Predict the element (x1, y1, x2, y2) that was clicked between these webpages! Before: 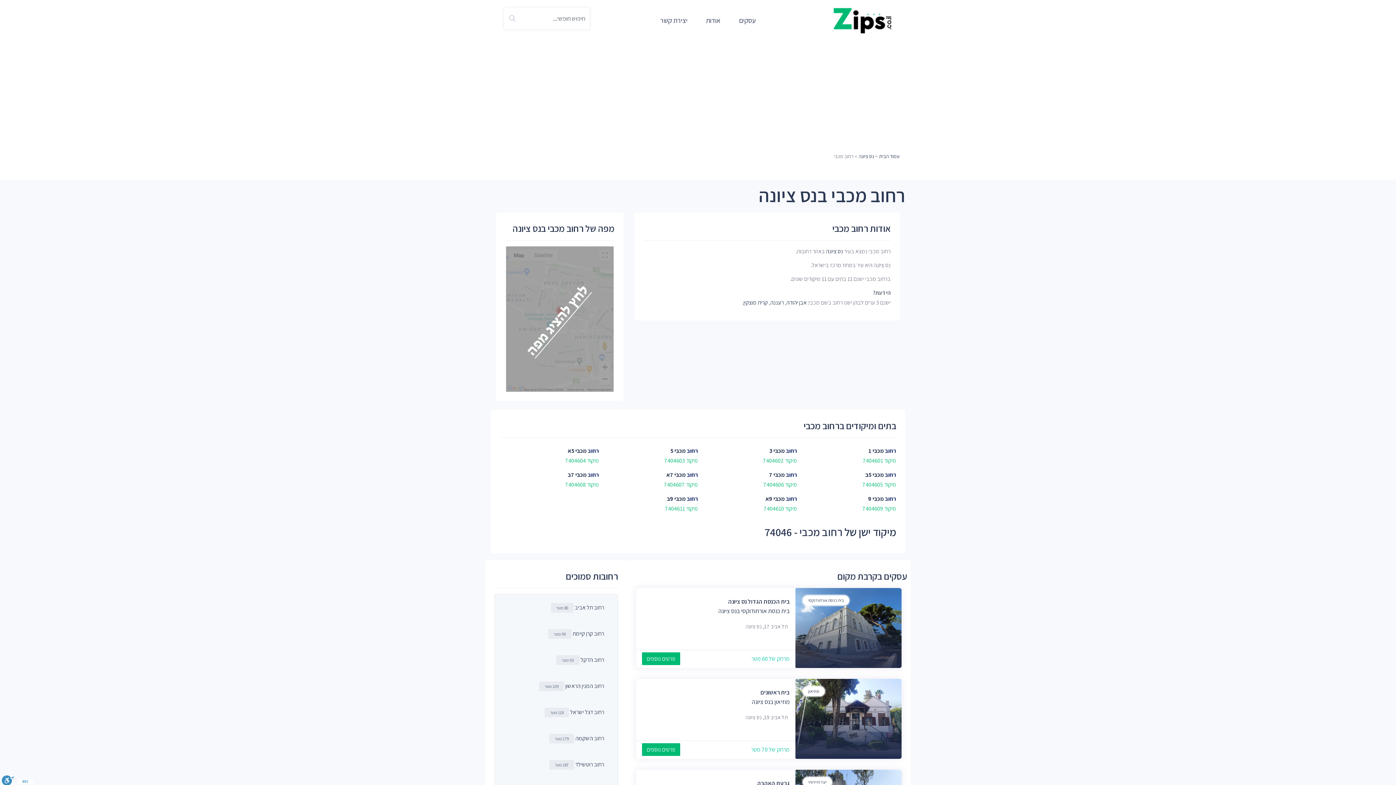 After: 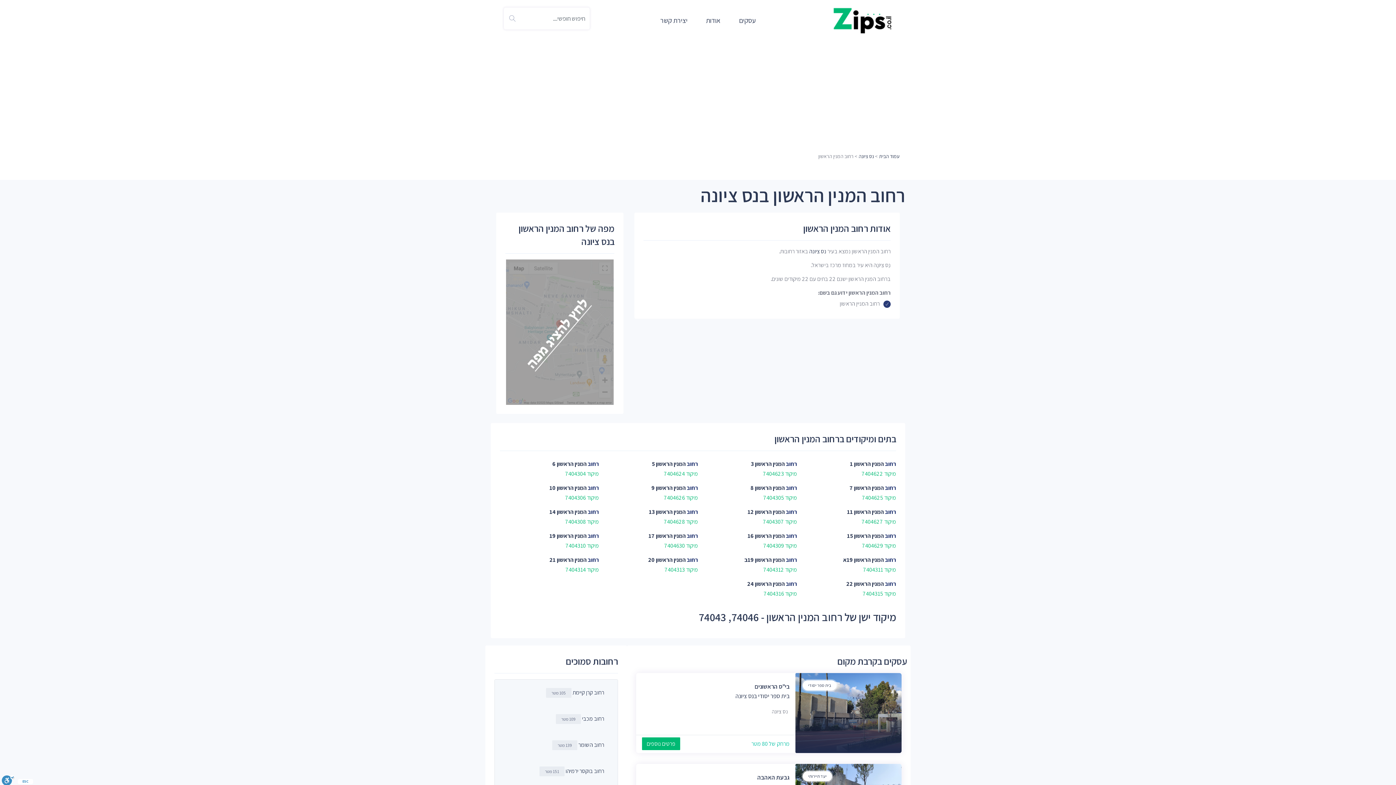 Action: bbox: (527, 677, 610, 695) label: רחוב המנין הראשון 109 מטר